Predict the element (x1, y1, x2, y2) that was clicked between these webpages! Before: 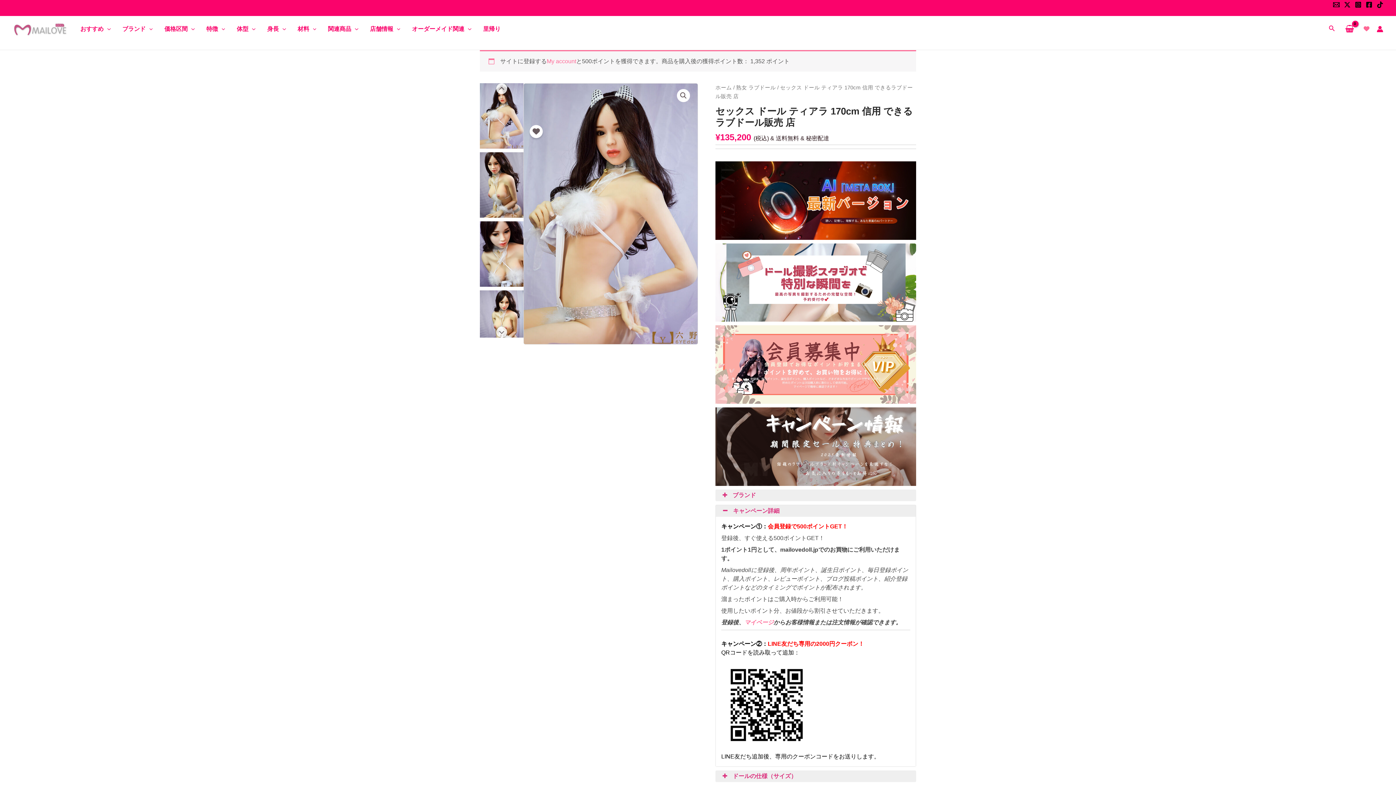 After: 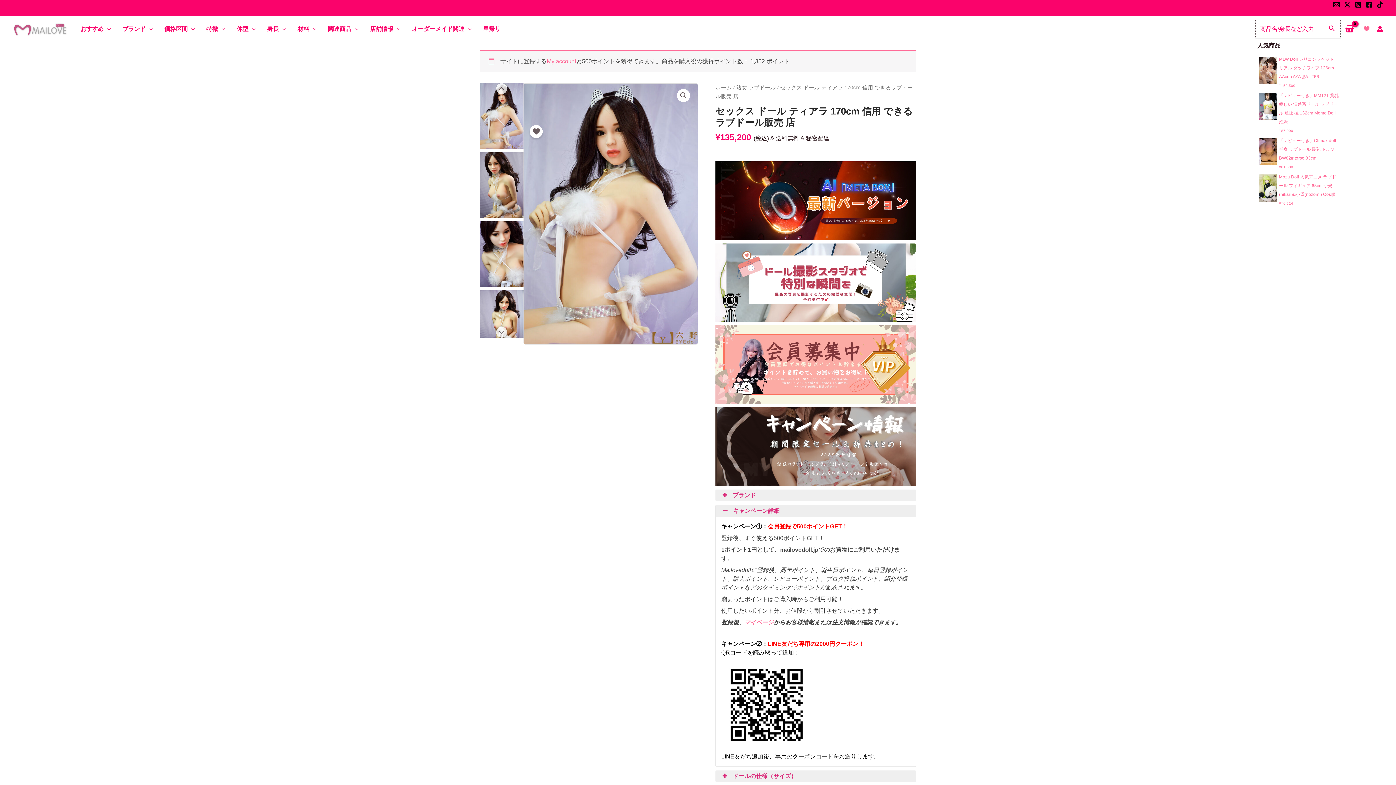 Action: label: 検索アイコンリンク bbox: (1329, 24, 1335, 33)